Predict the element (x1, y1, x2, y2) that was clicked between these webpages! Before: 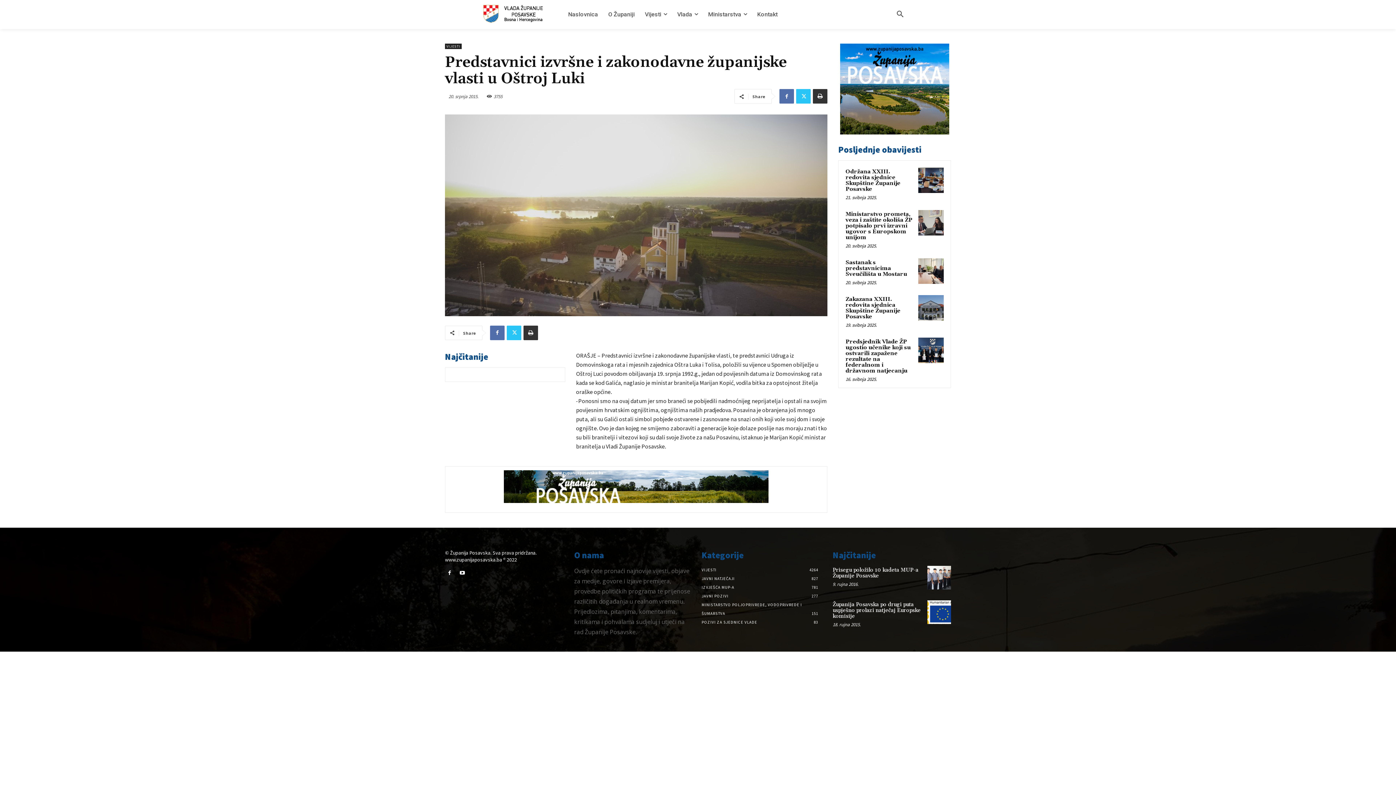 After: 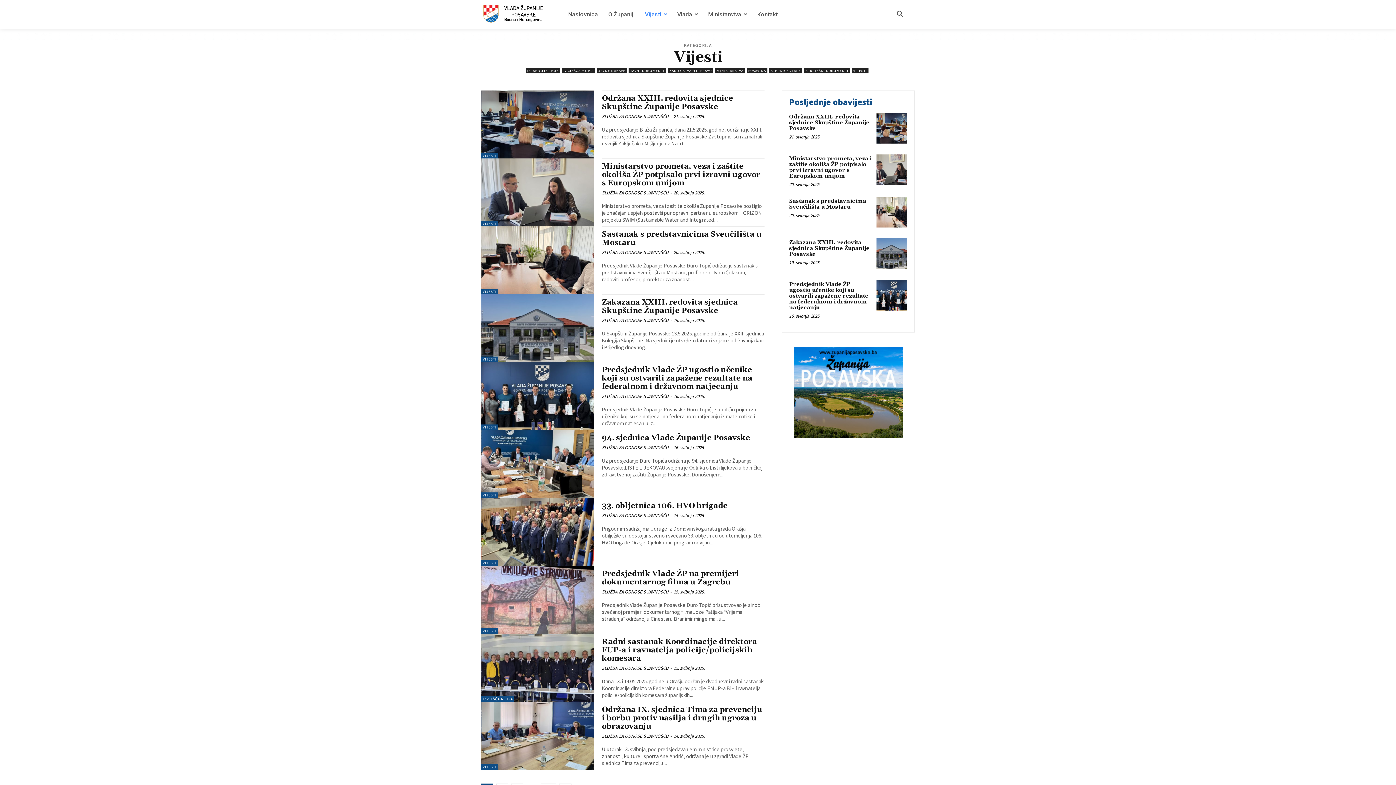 Action: label: Vijesti bbox: (640, 0, 672, 29)